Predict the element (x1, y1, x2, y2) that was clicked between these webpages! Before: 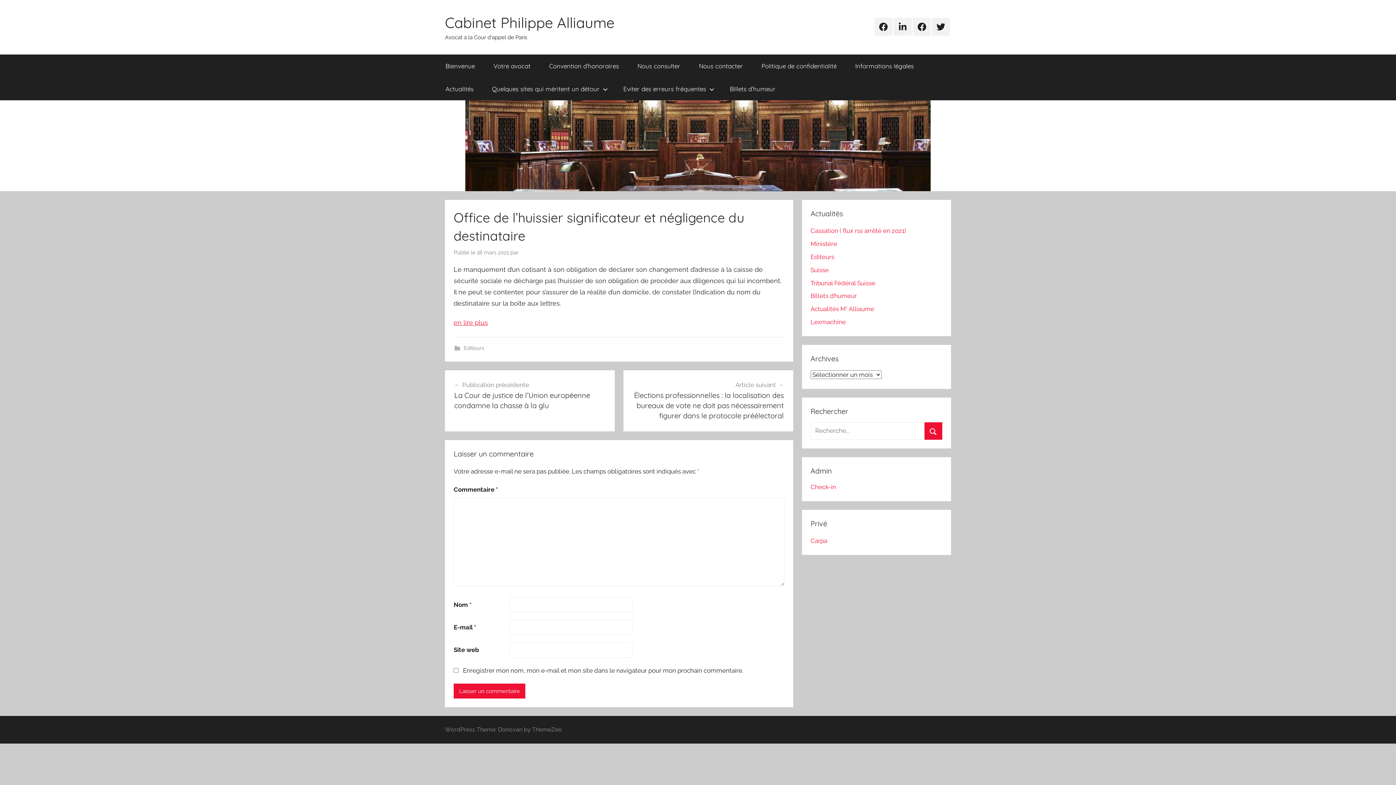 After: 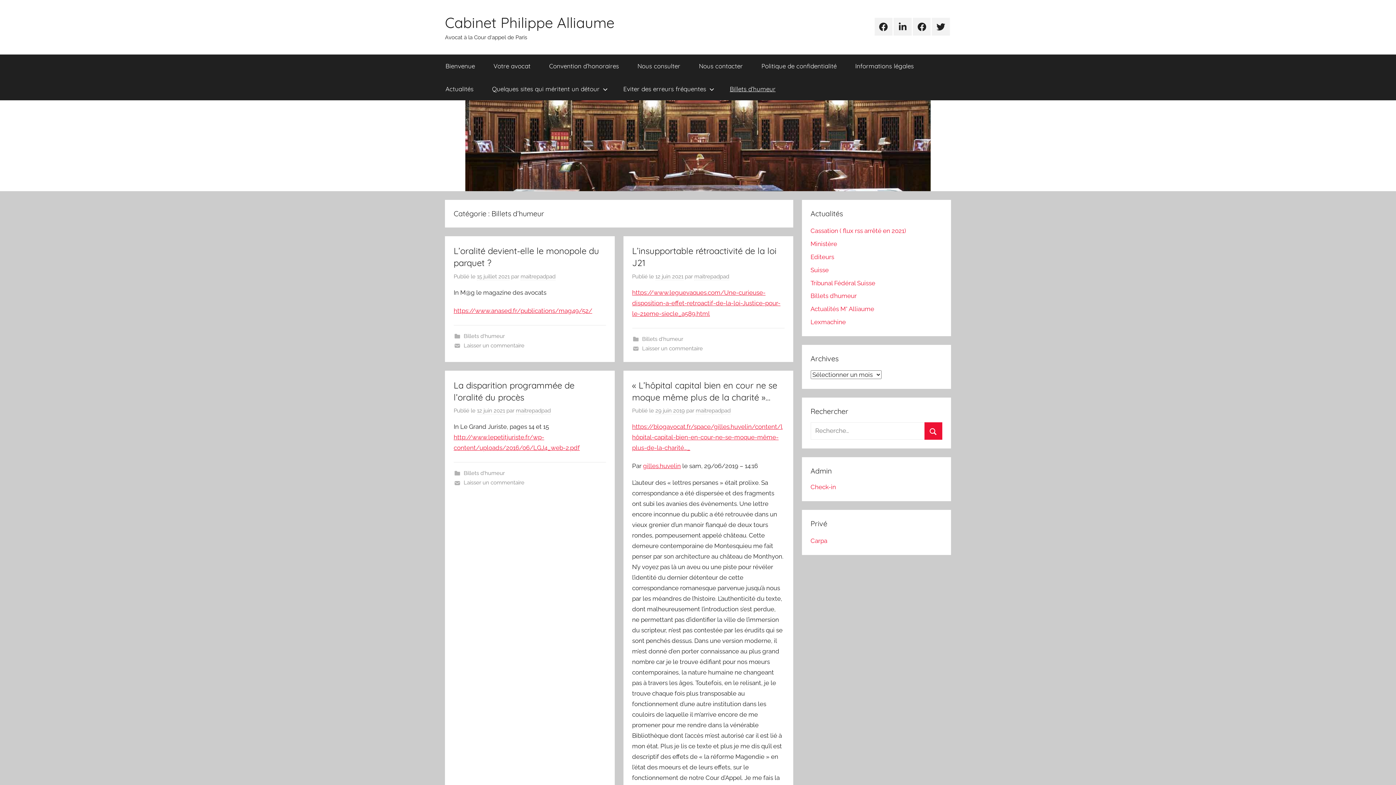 Action: bbox: (720, 77, 785, 100) label: Billets d’humeur